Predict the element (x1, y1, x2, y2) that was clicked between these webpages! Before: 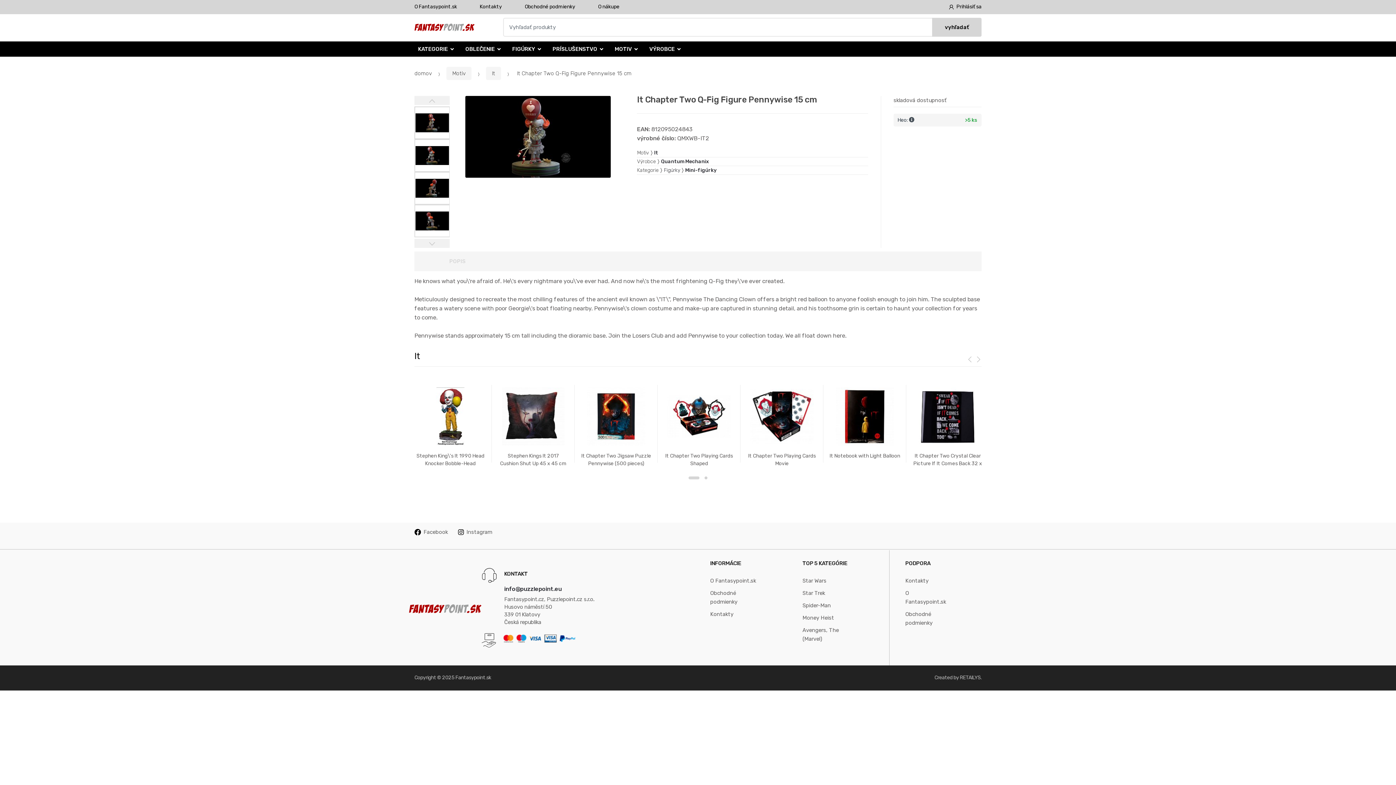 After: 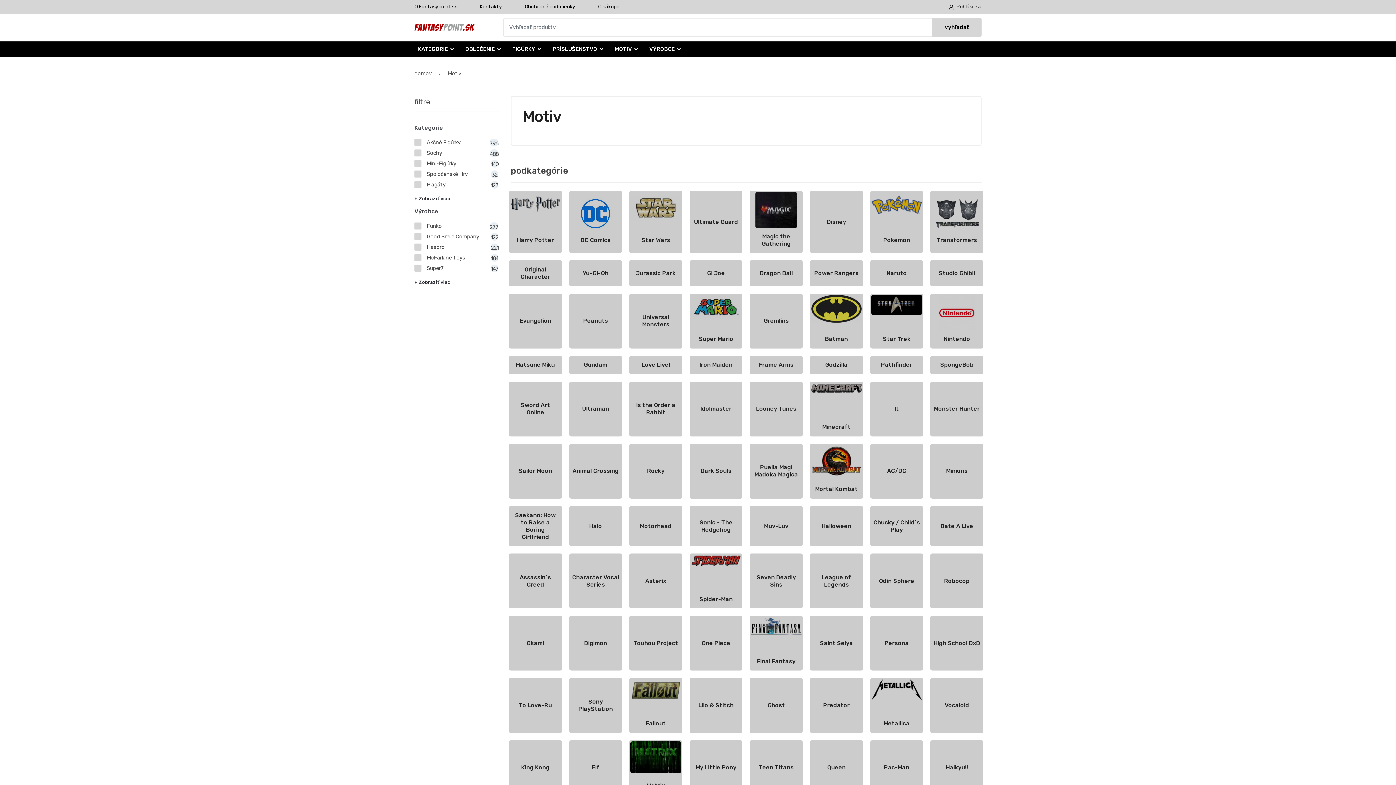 Action: bbox: (614, 45, 632, 52) label: MOTIV